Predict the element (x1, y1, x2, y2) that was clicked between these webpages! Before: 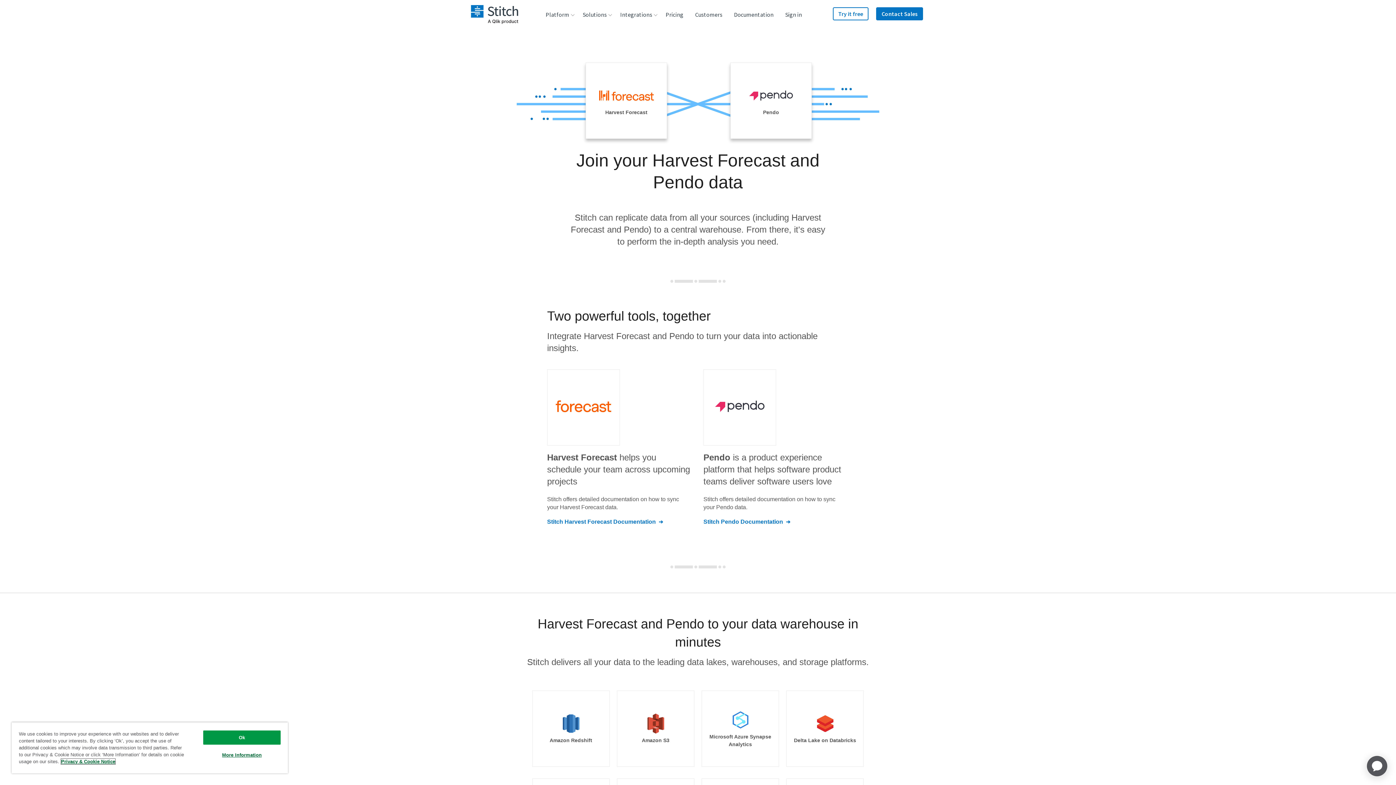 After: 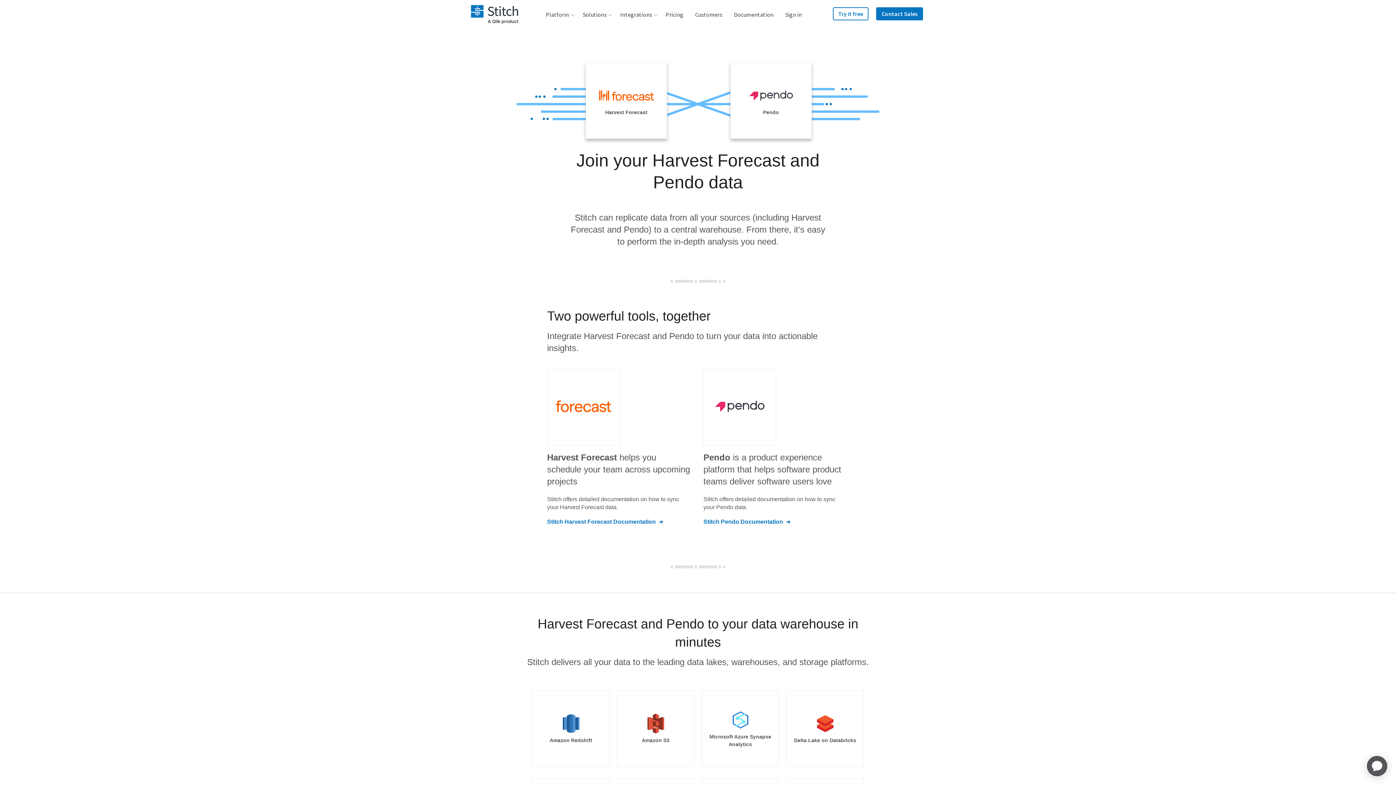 Action: bbox: (203, 730, 280, 745) label: Ok